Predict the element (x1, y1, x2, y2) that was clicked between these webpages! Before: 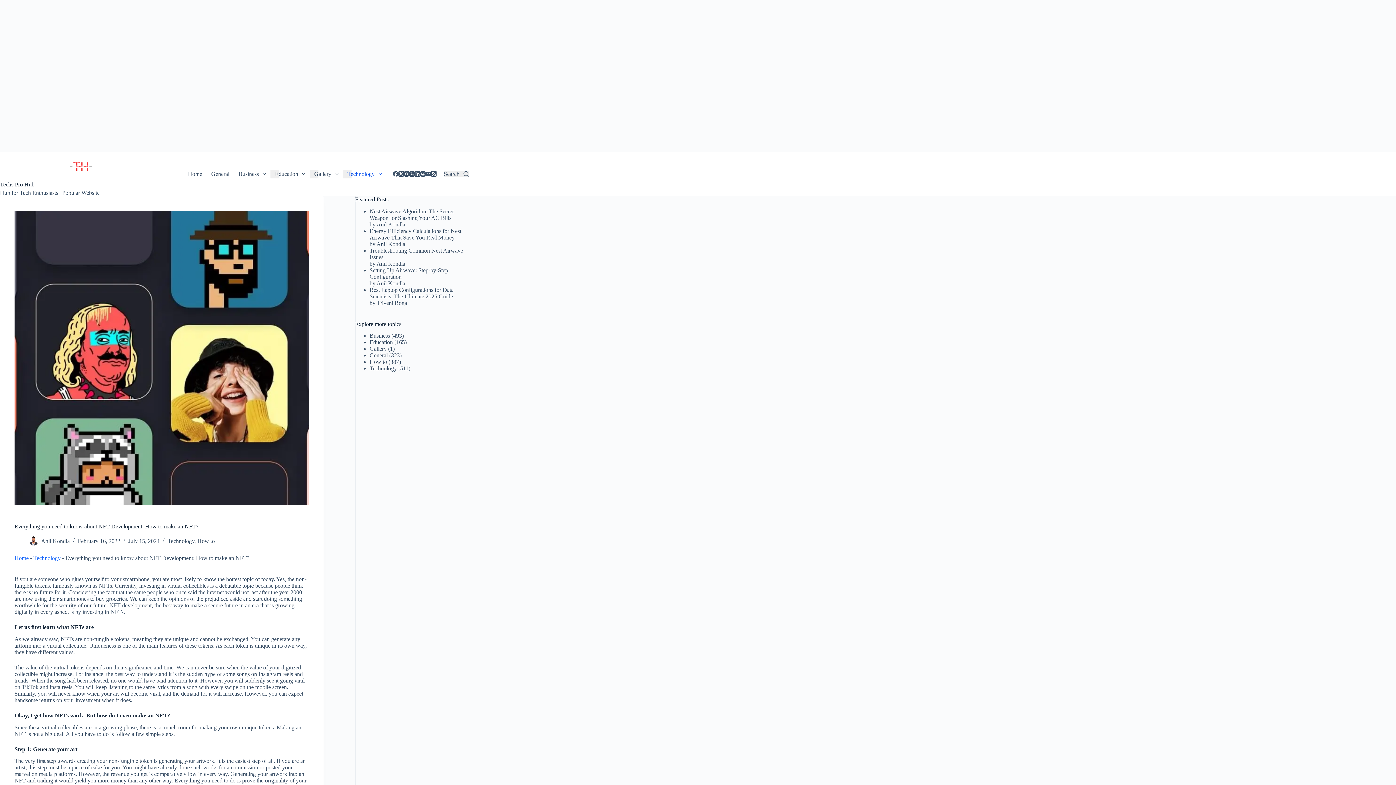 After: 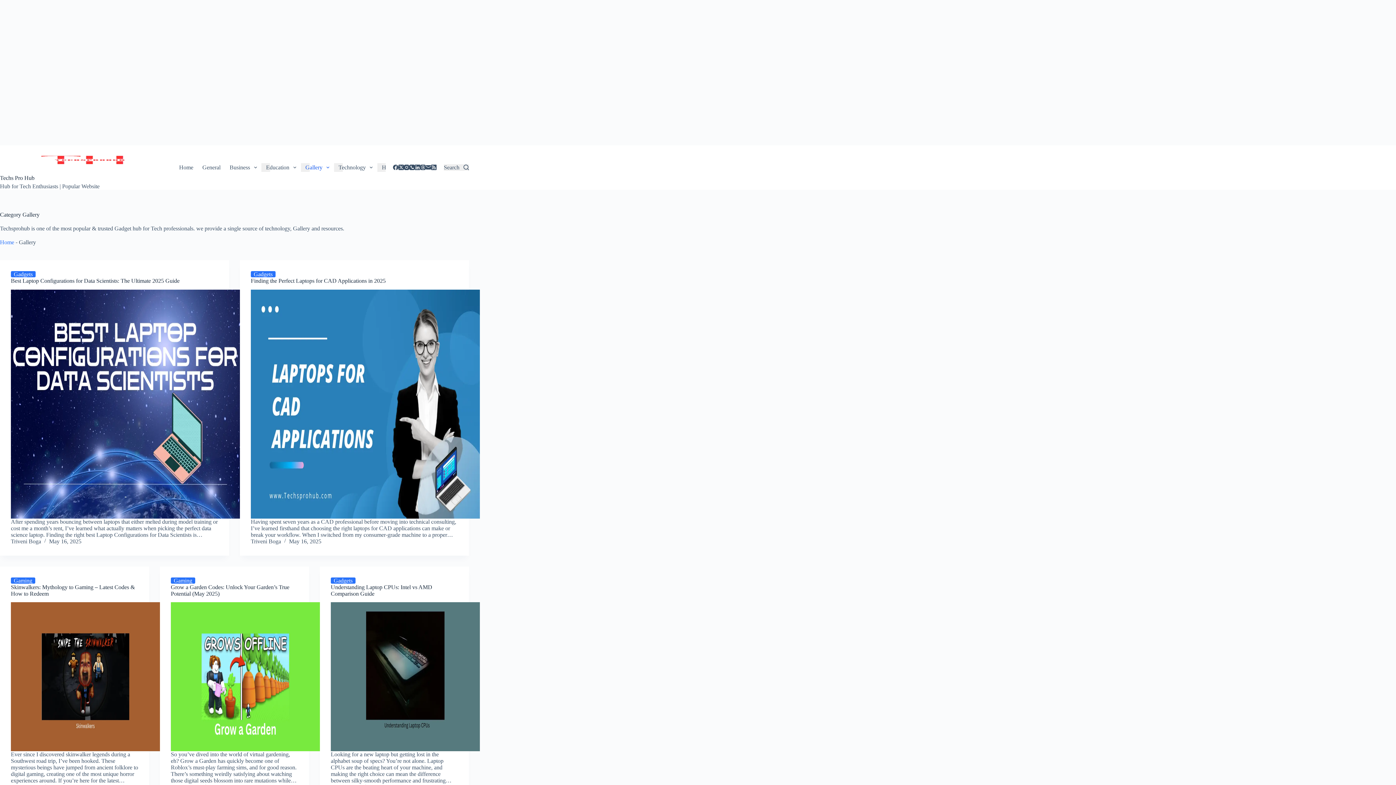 Action: label: Gallery bbox: (309, 169, 342, 178)